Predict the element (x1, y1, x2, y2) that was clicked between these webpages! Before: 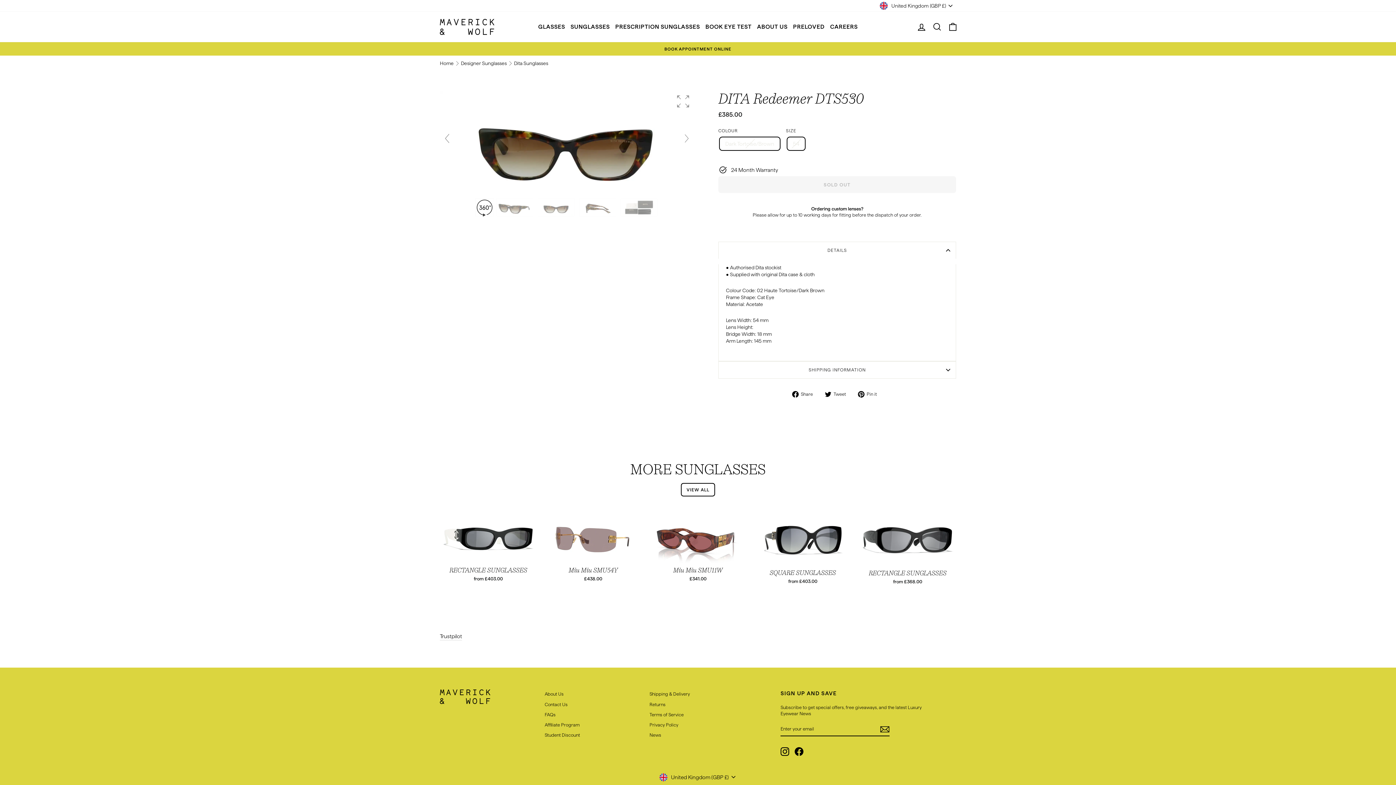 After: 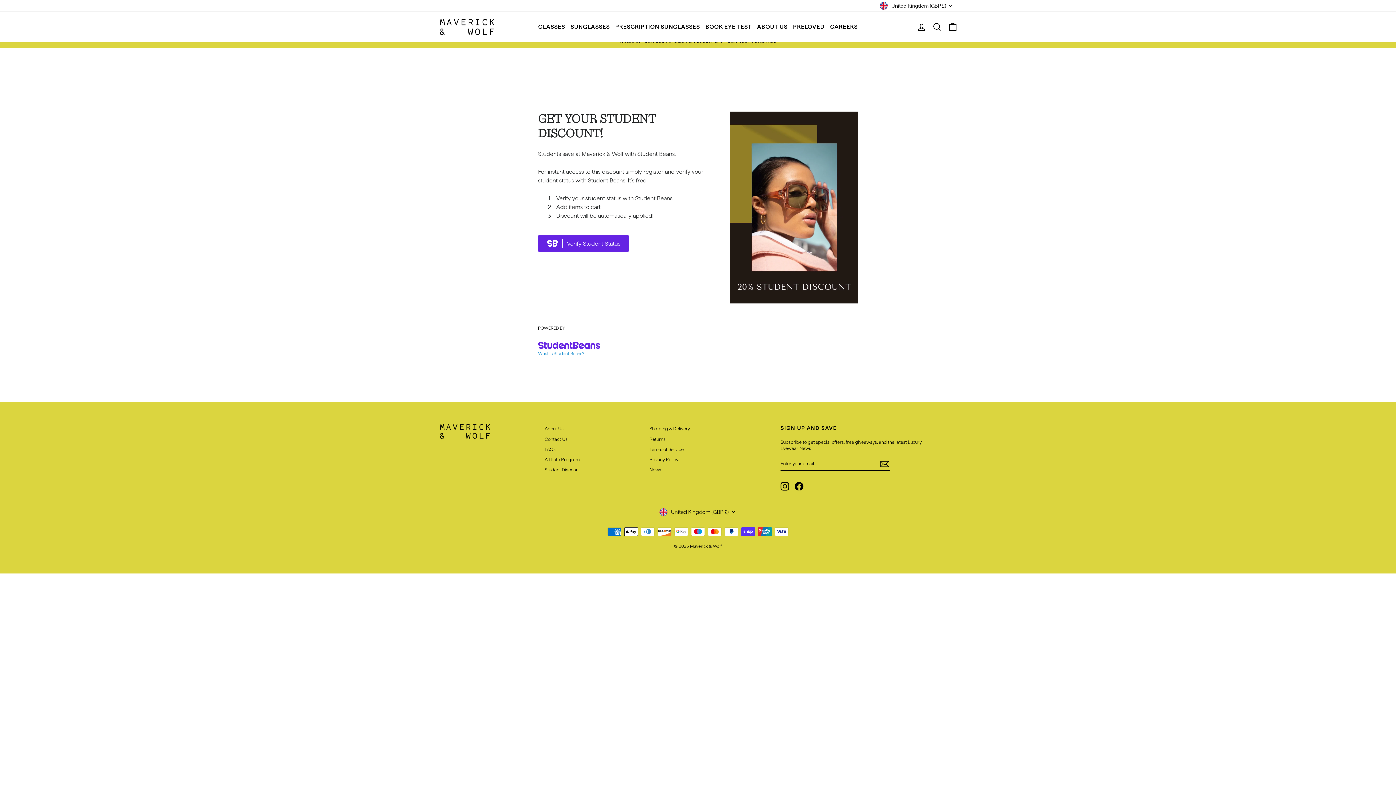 Action: label: Student Discount bbox: (544, 730, 580, 740)